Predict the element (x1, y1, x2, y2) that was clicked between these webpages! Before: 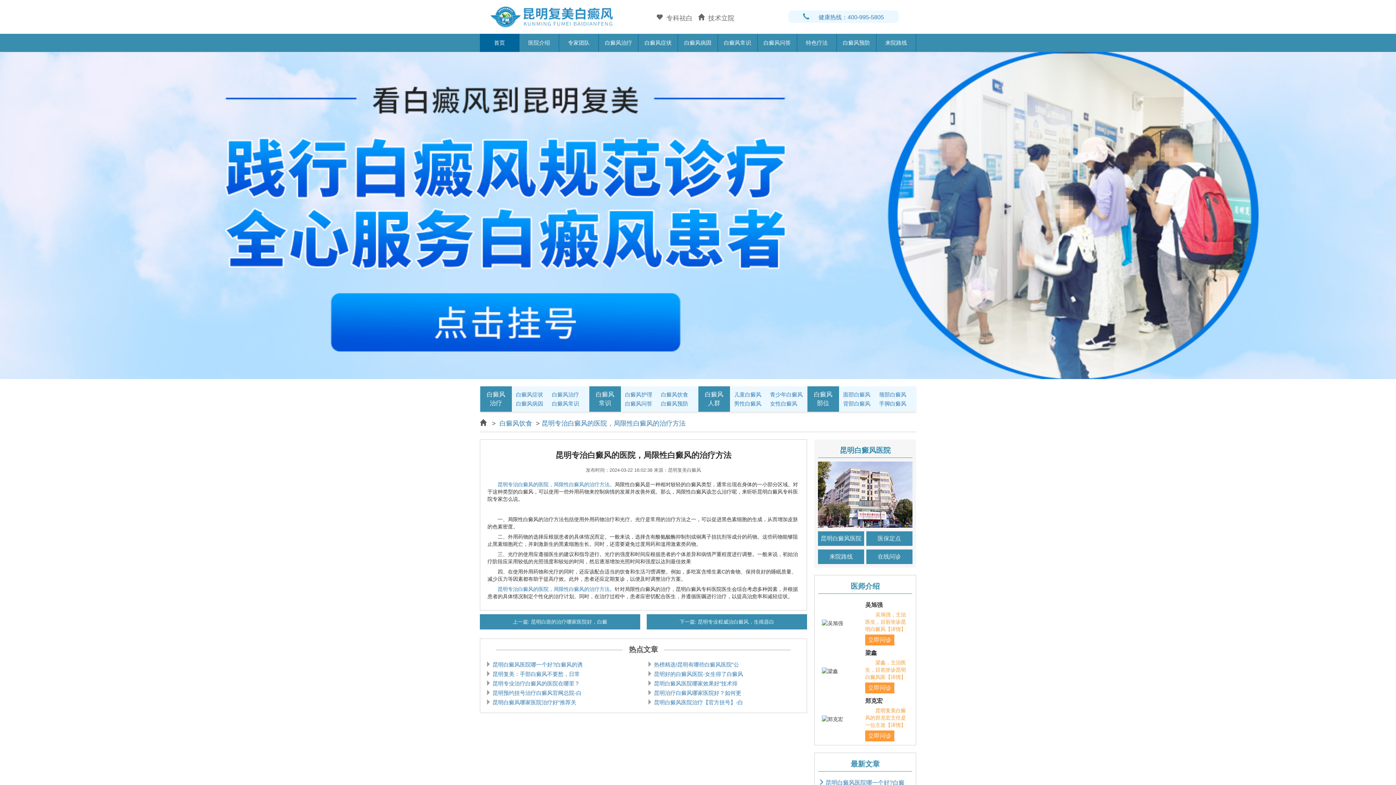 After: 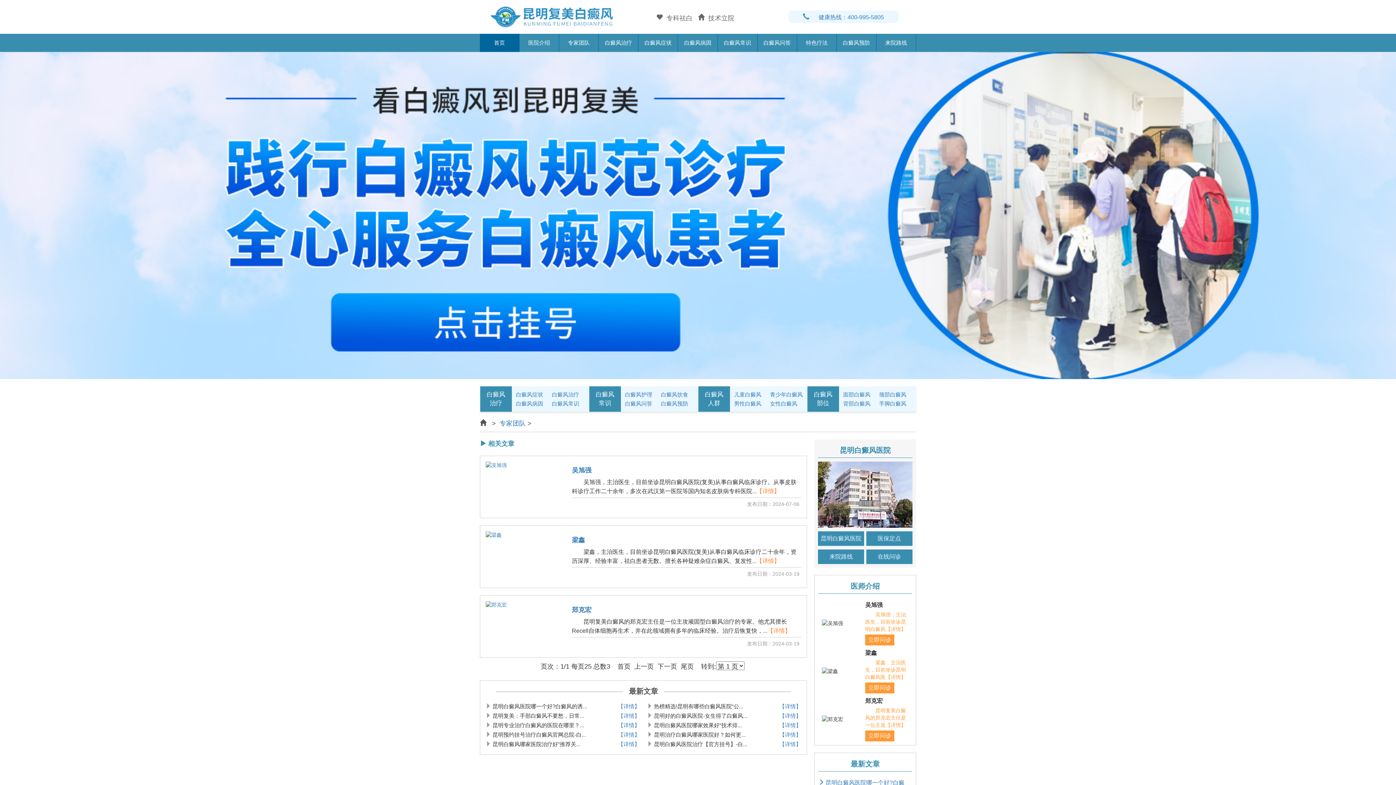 Action: label: 专家团队 bbox: (559, 33, 599, 51)